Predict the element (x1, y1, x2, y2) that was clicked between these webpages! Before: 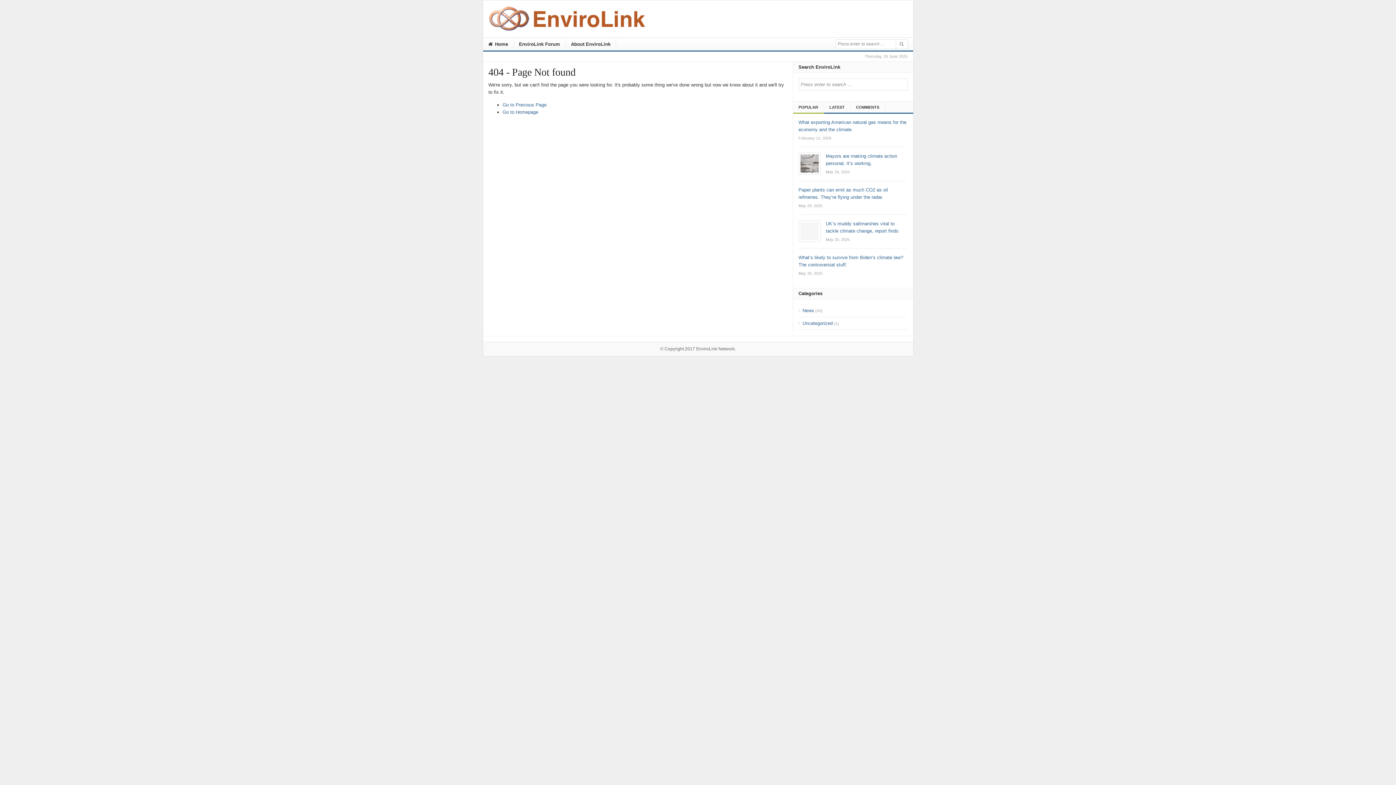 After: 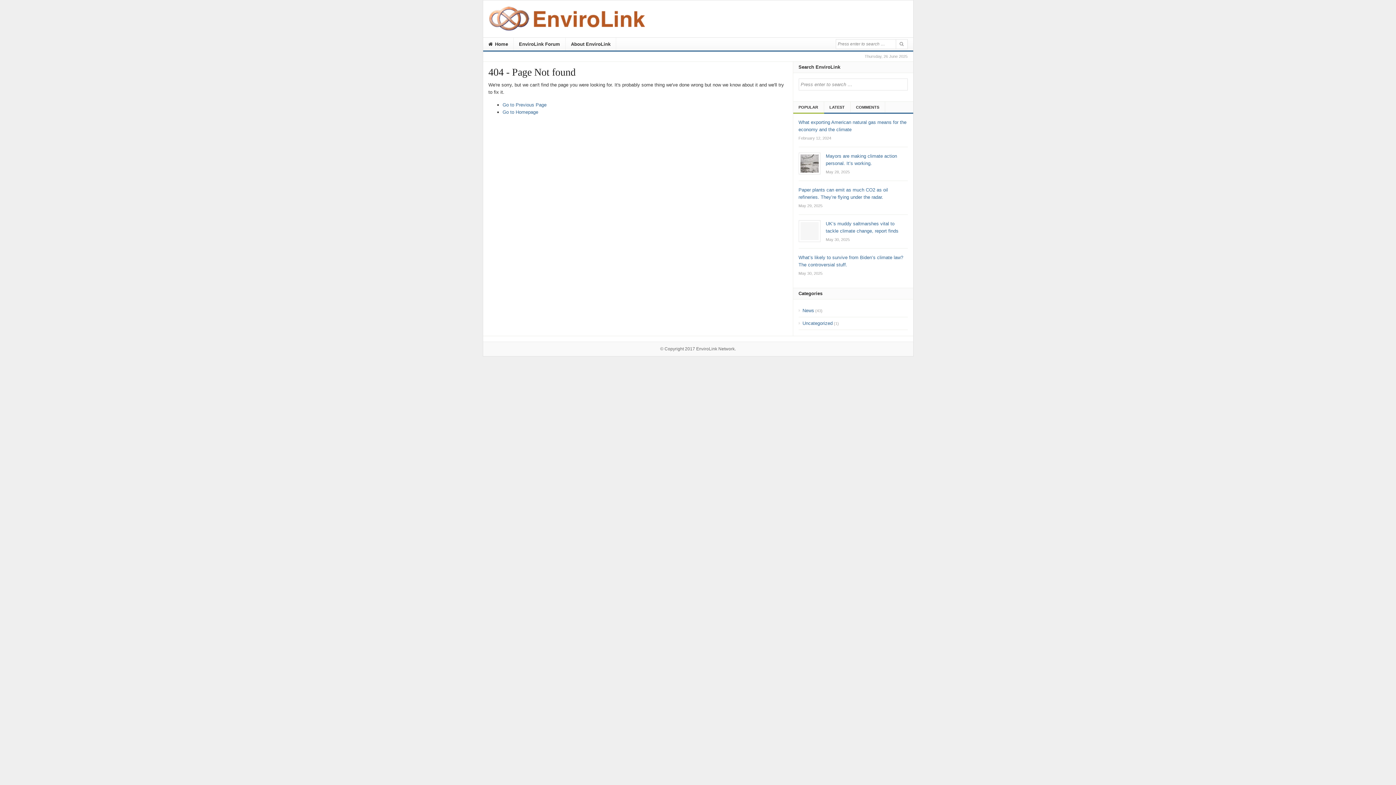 Action: label: POPULAR bbox: (798, 101, 824, 112)